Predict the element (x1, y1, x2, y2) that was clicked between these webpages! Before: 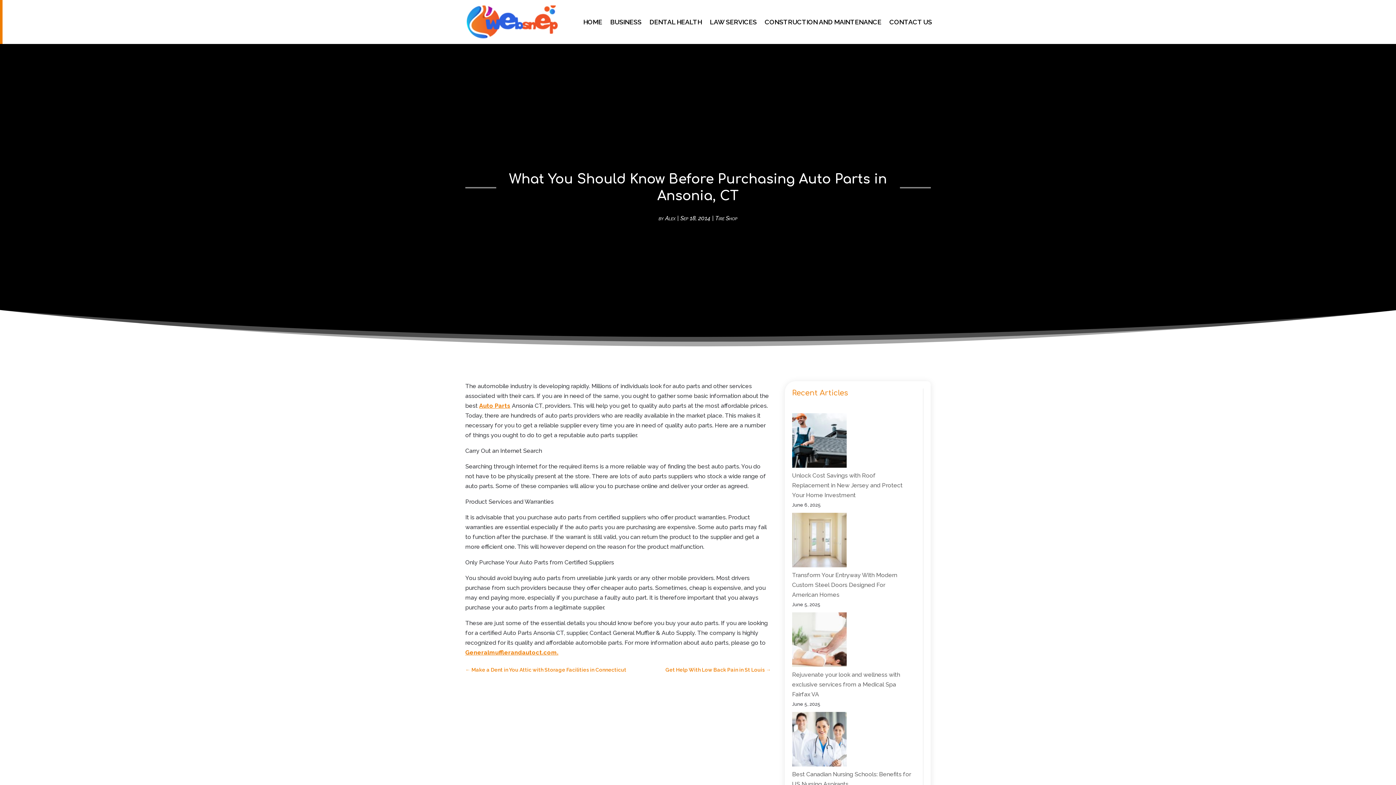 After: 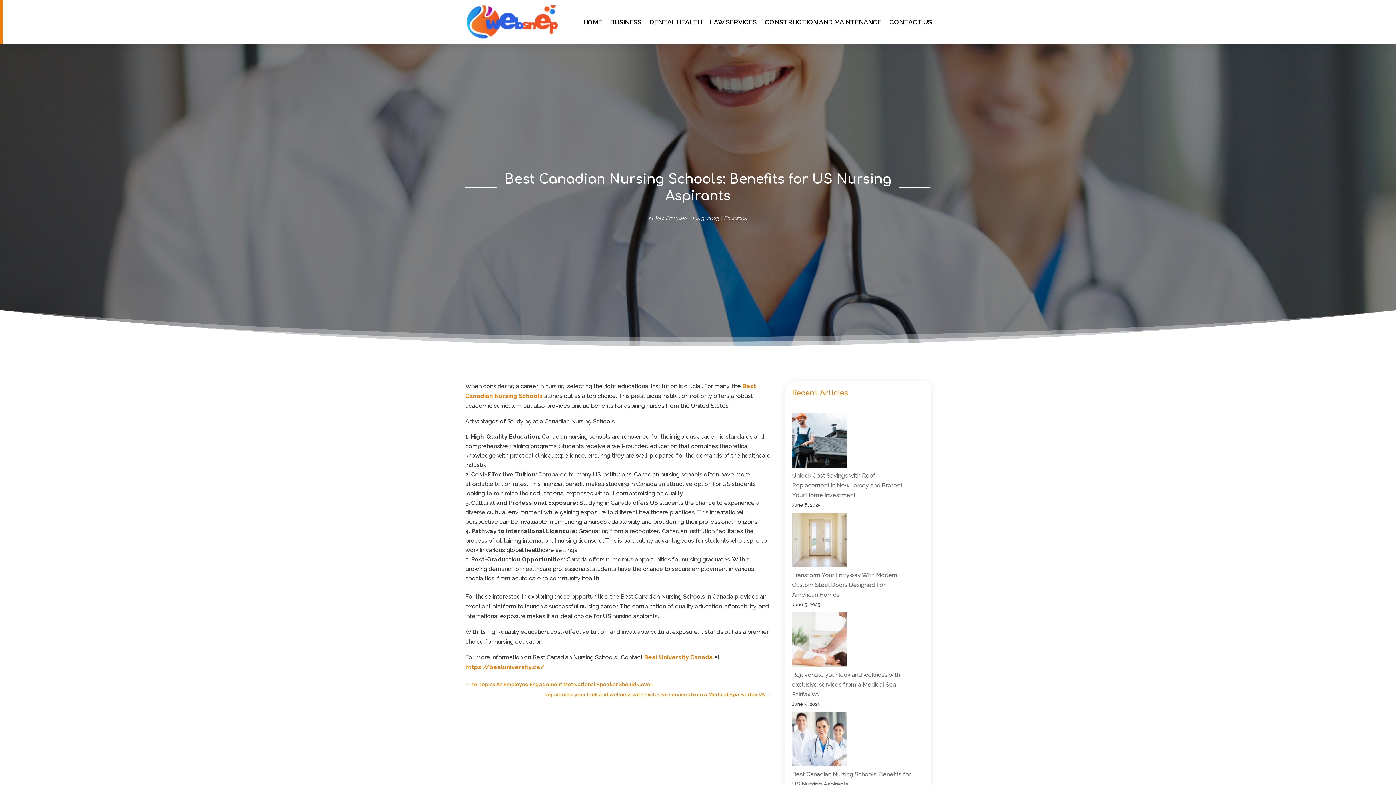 Action: label: Best Canadian Nursing Schools: Benefits for US Nursing Aspirants bbox: (792, 712, 846, 769)